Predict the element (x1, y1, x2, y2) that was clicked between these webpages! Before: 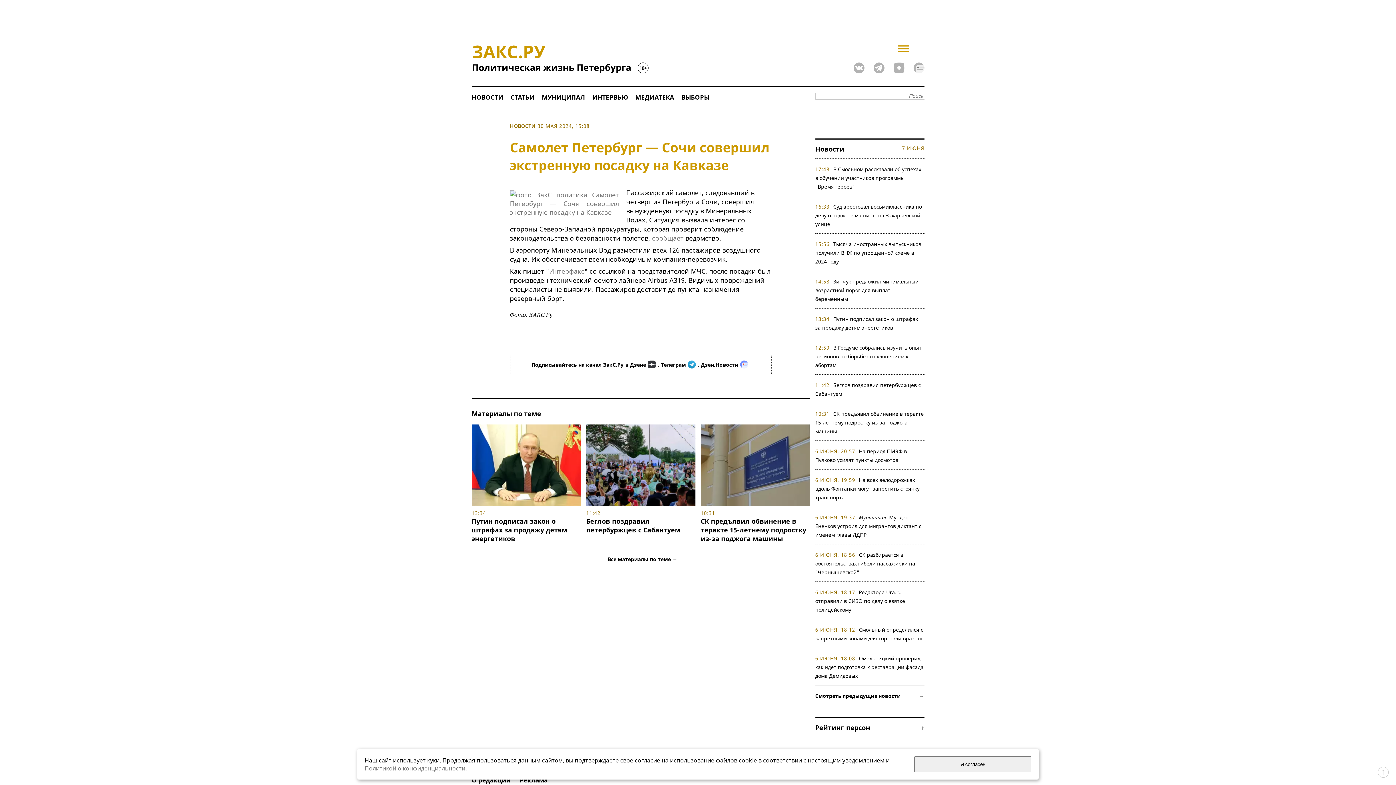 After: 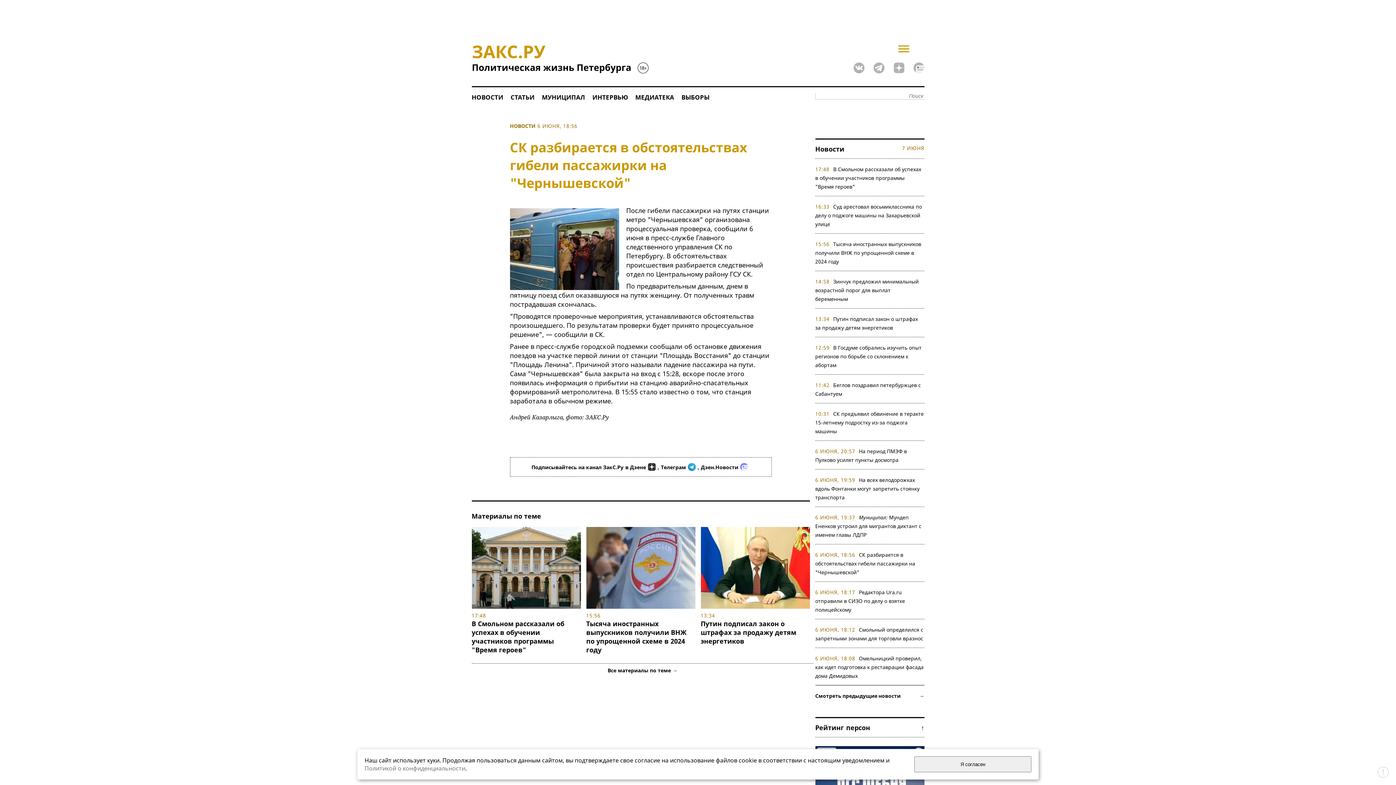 Action: bbox: (815, 551, 915, 576) label: СК разбирается в обстоятельствах гибели пассажирки на "Чернышевской"